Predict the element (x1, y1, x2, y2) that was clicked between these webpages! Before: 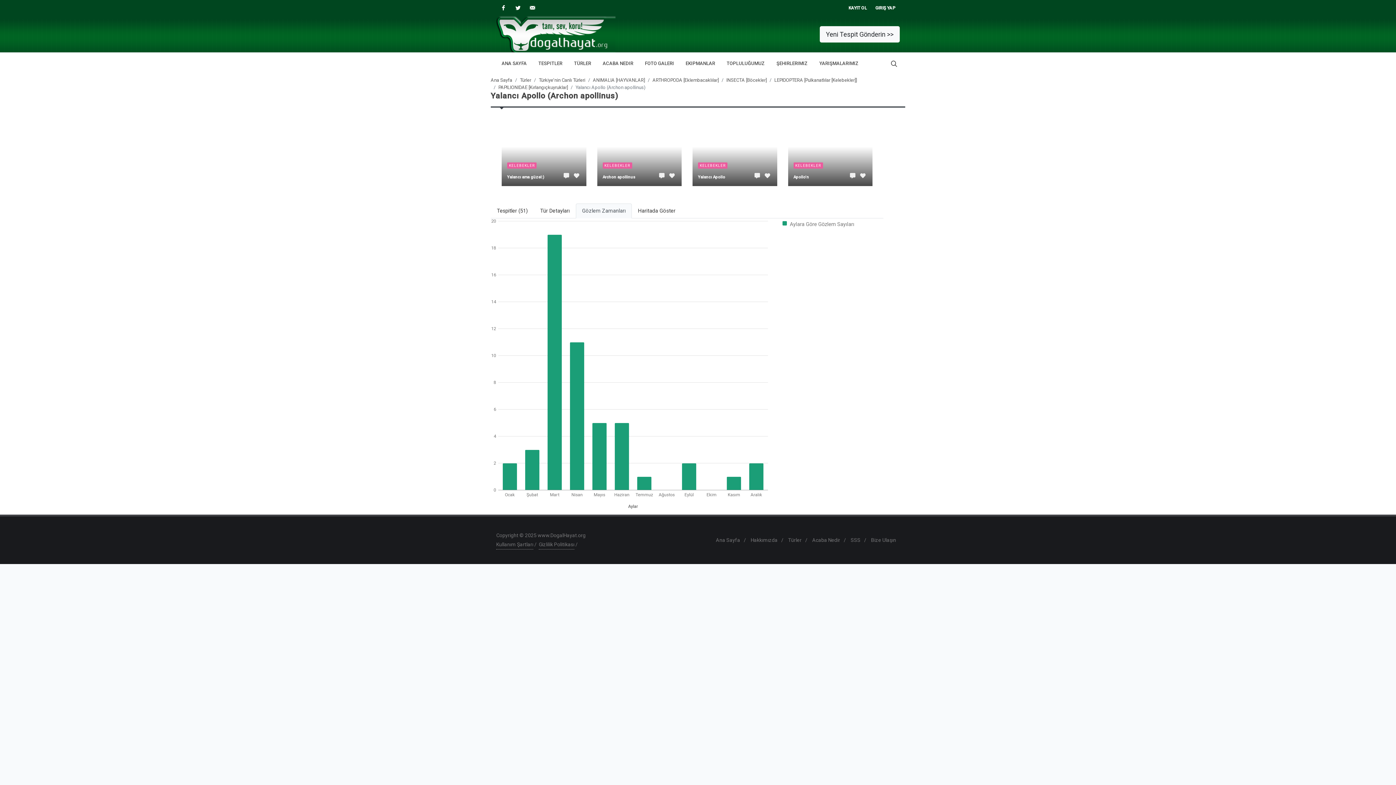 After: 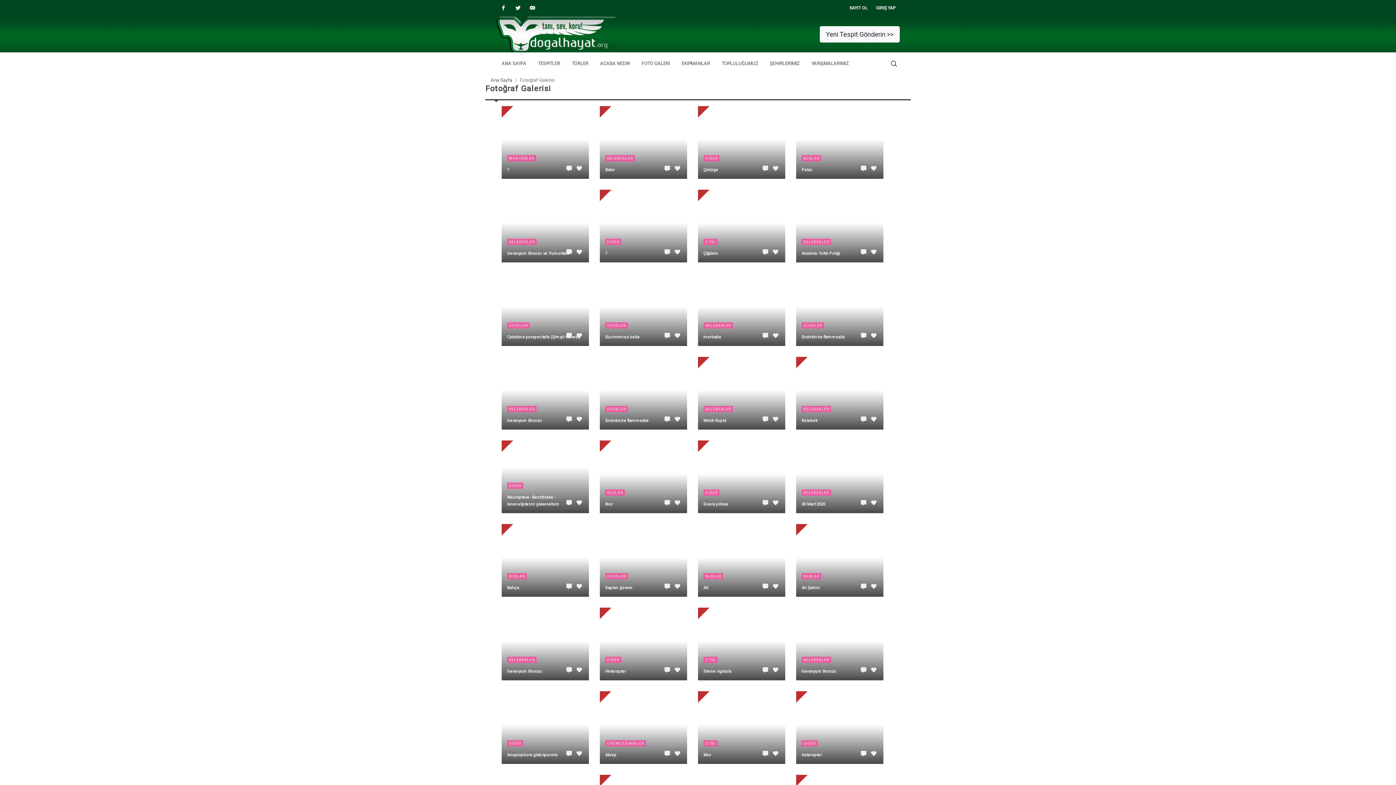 Action: bbox: (639, 52, 679, 74) label: FOTO GALERI